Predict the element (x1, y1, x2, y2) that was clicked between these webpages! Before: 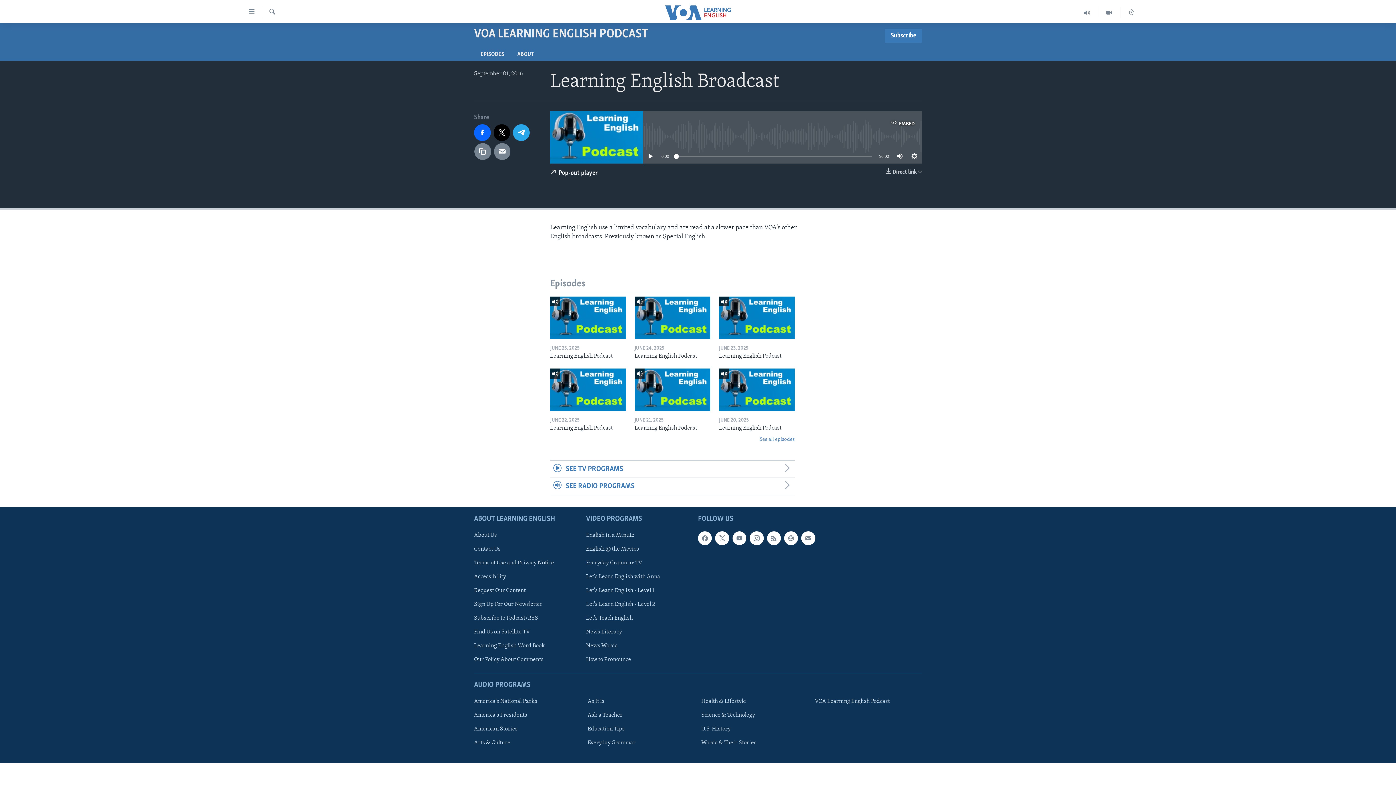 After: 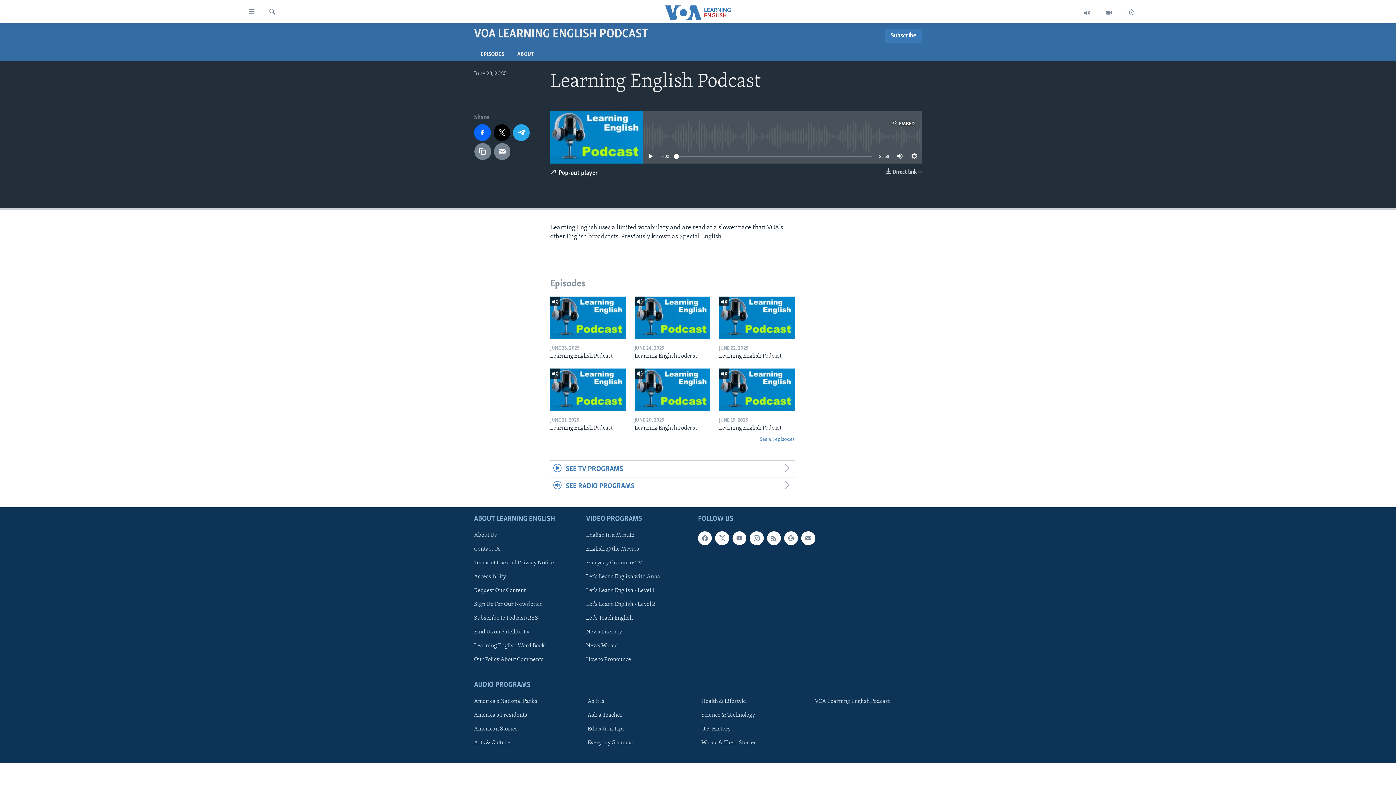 Action: bbox: (719, 352, 794, 364) label: Learning English Podcast